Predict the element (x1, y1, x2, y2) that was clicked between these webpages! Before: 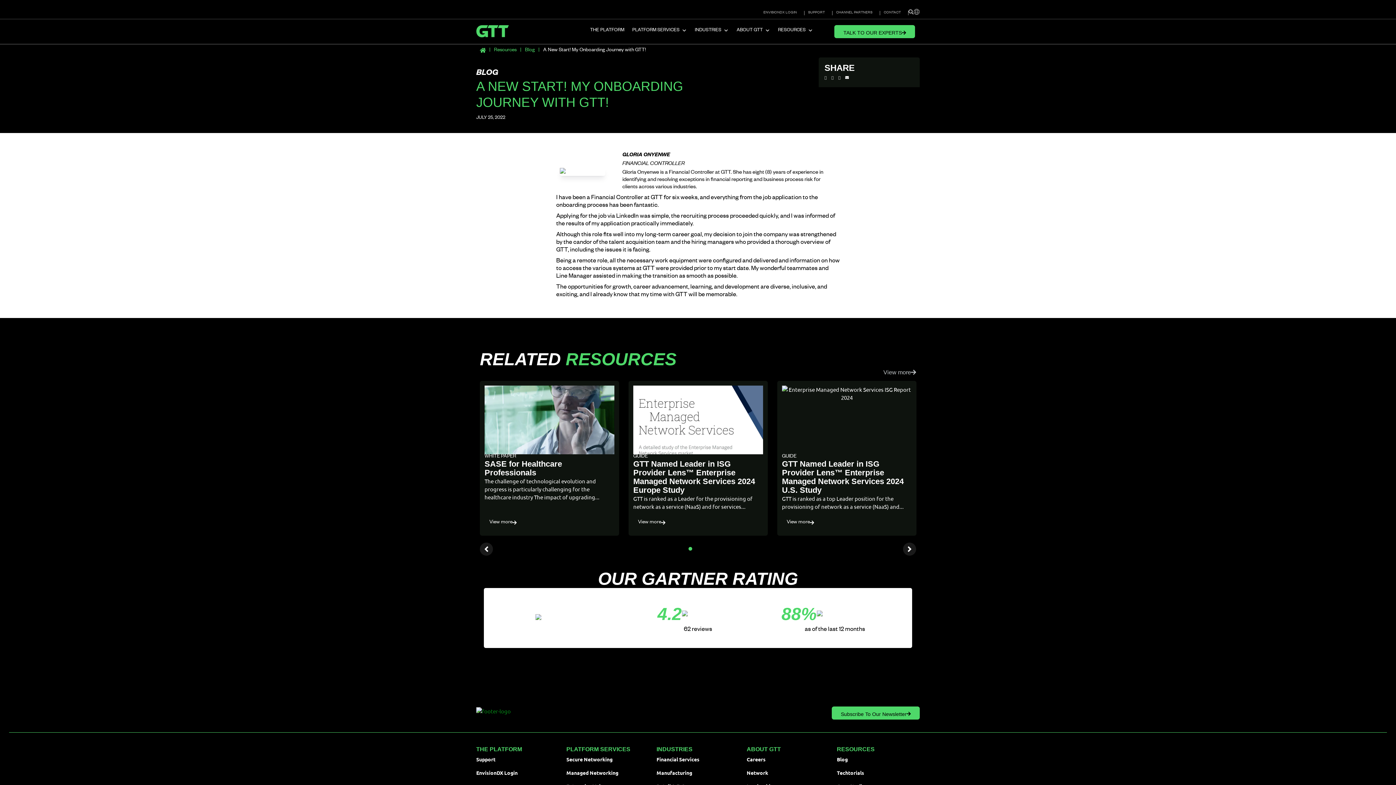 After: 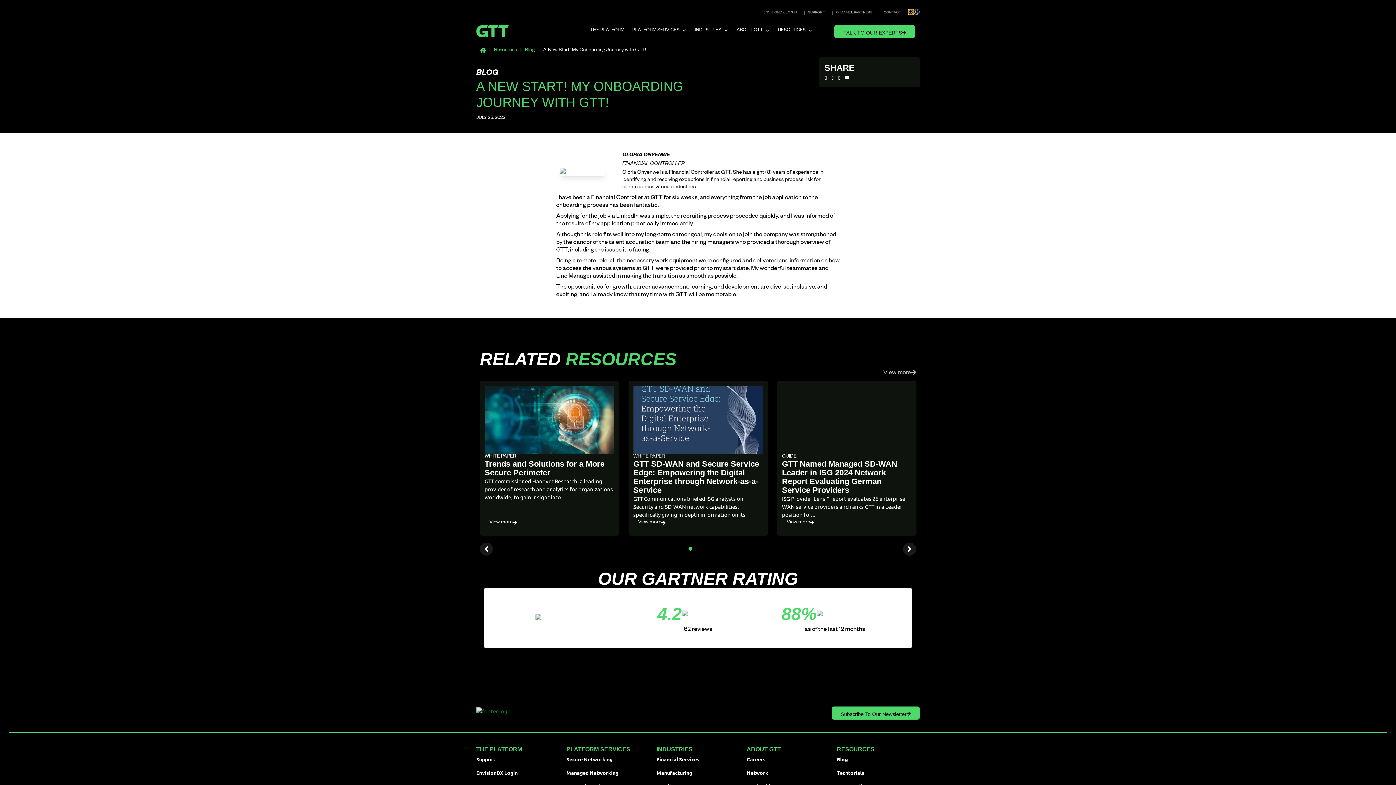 Action: bbox: (908, 9, 913, 14) label: Search